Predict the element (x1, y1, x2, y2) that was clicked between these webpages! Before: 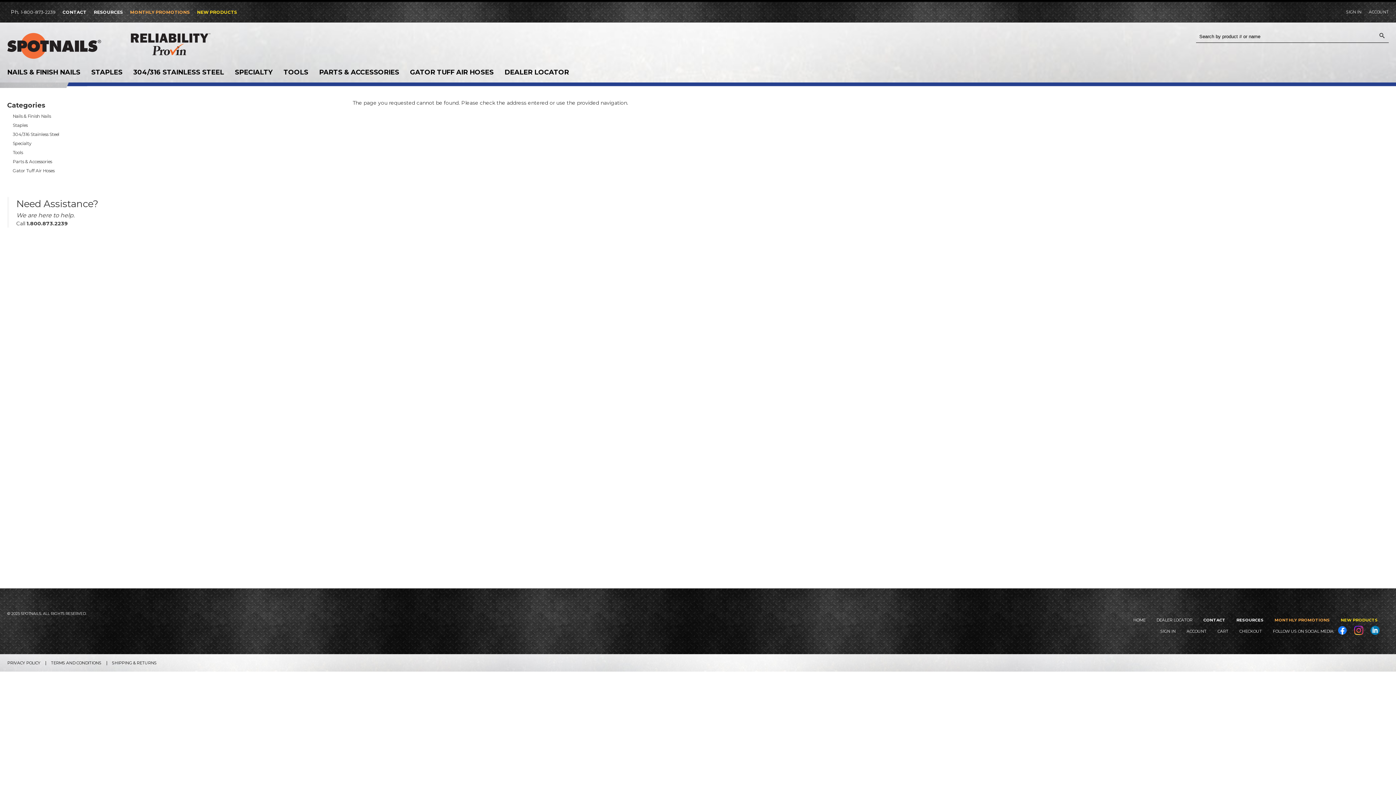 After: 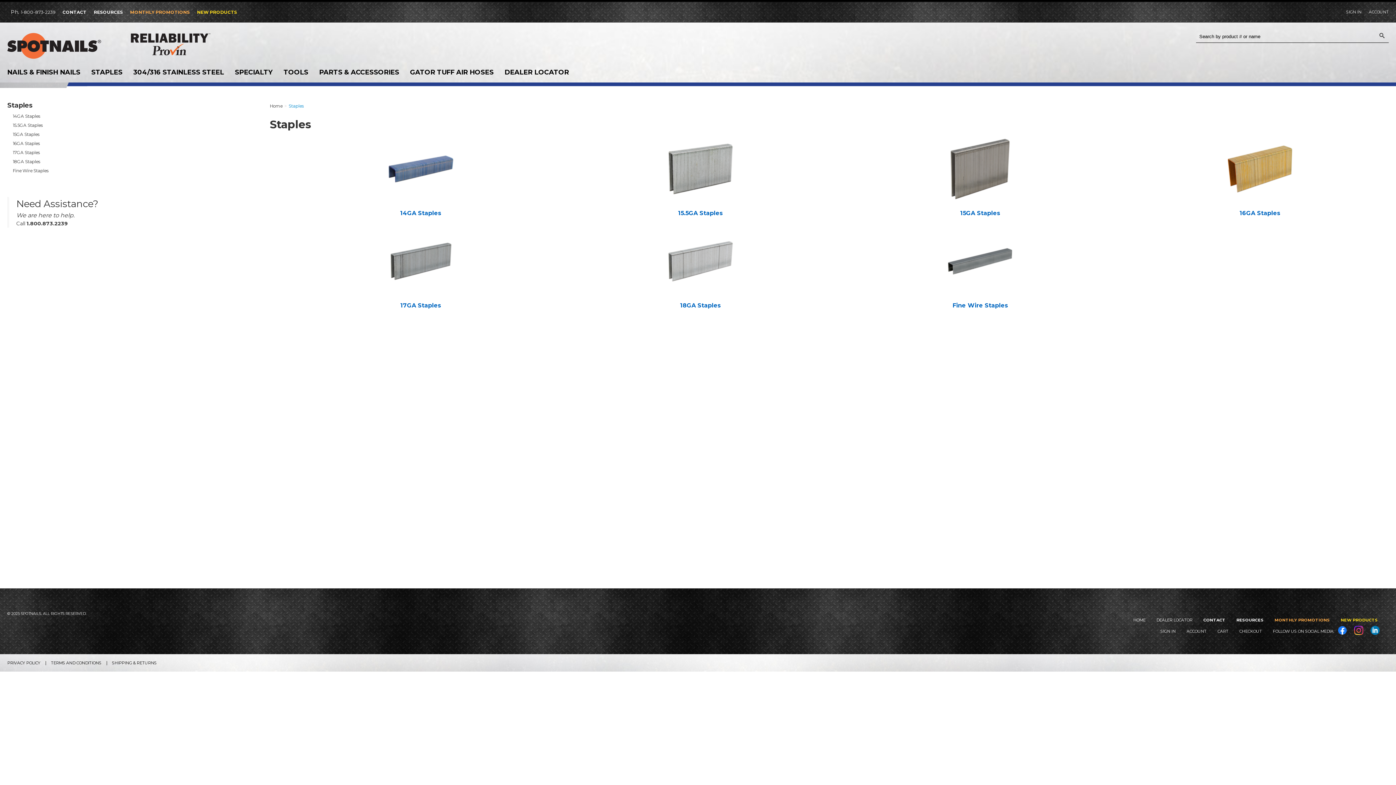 Action: bbox: (91, 65, 133, 79) label: STAPLES